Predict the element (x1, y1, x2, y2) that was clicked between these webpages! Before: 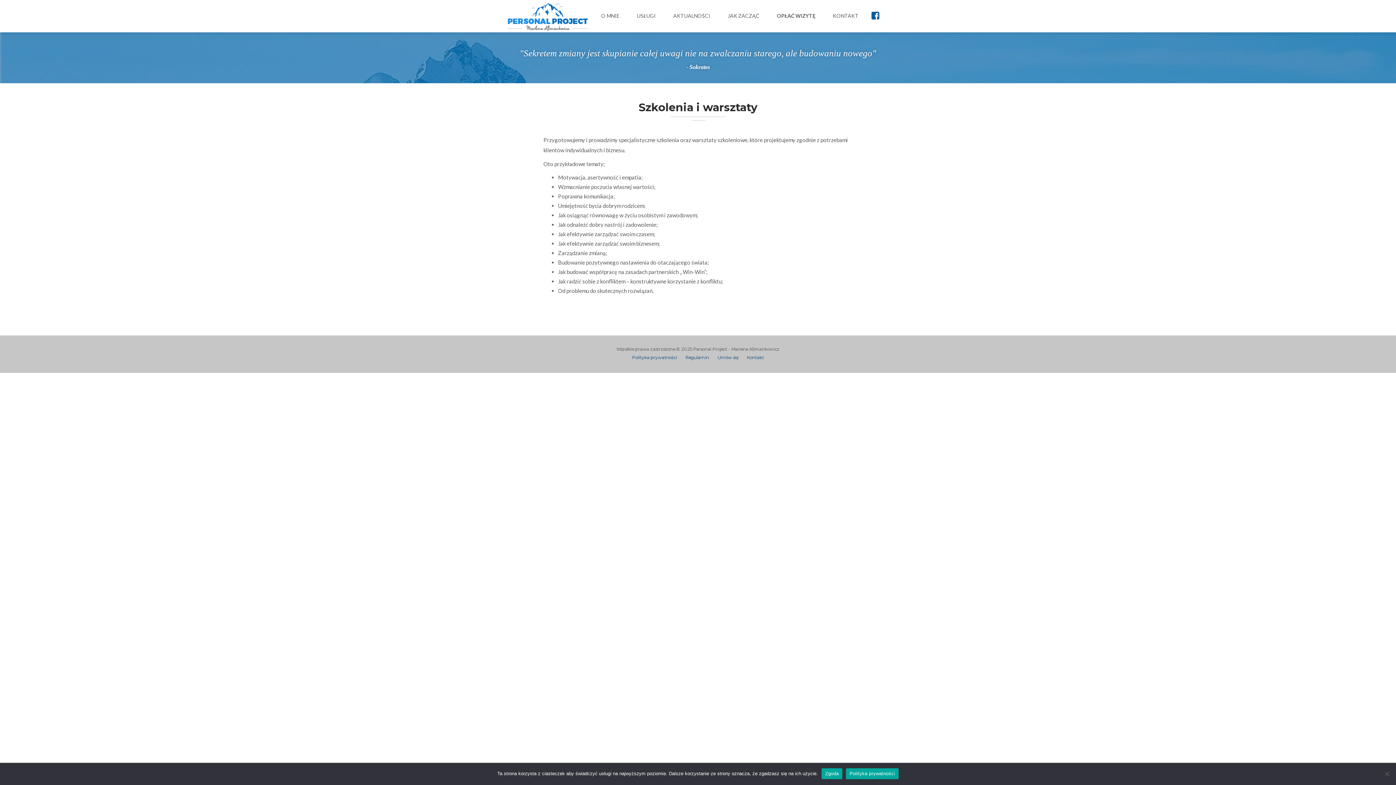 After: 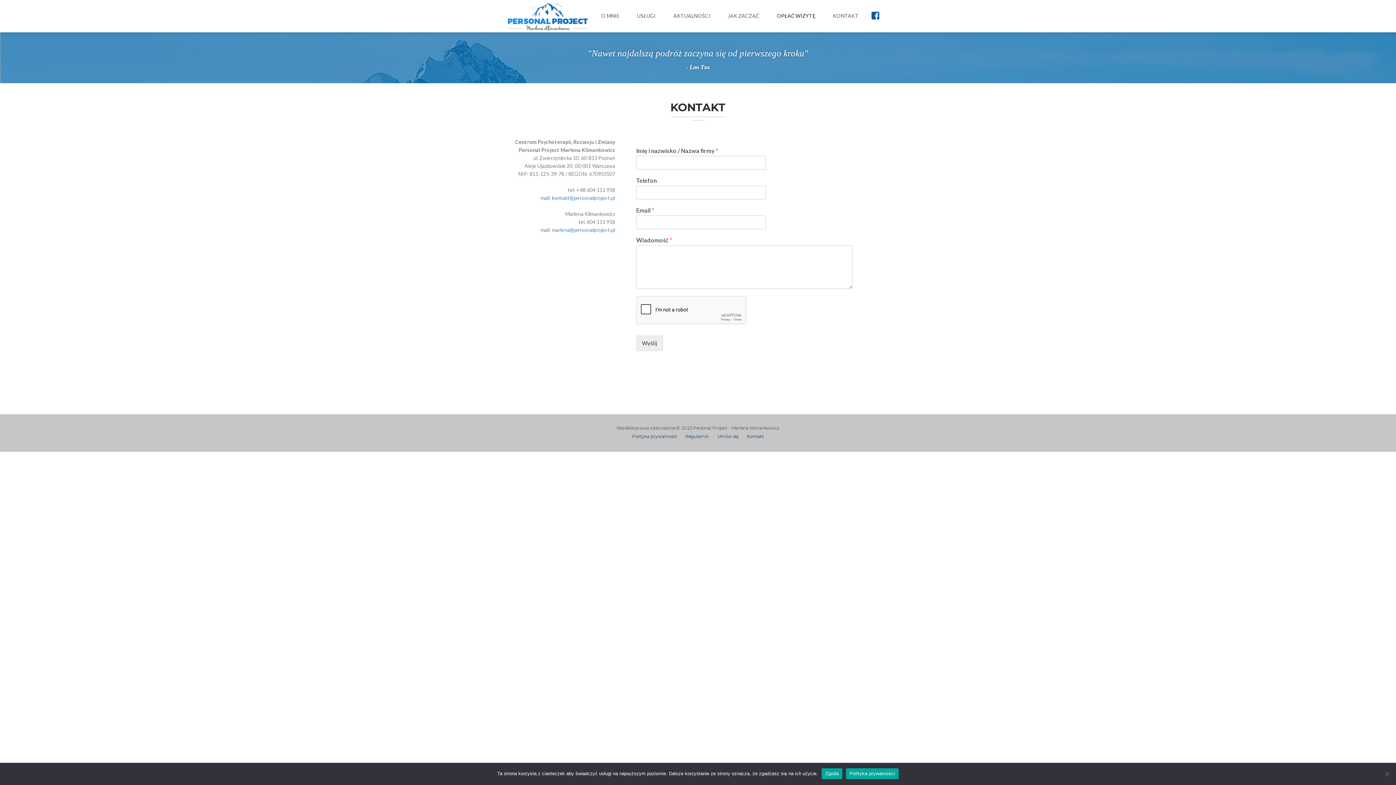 Action: bbox: (747, 354, 764, 360) label: Kontakt